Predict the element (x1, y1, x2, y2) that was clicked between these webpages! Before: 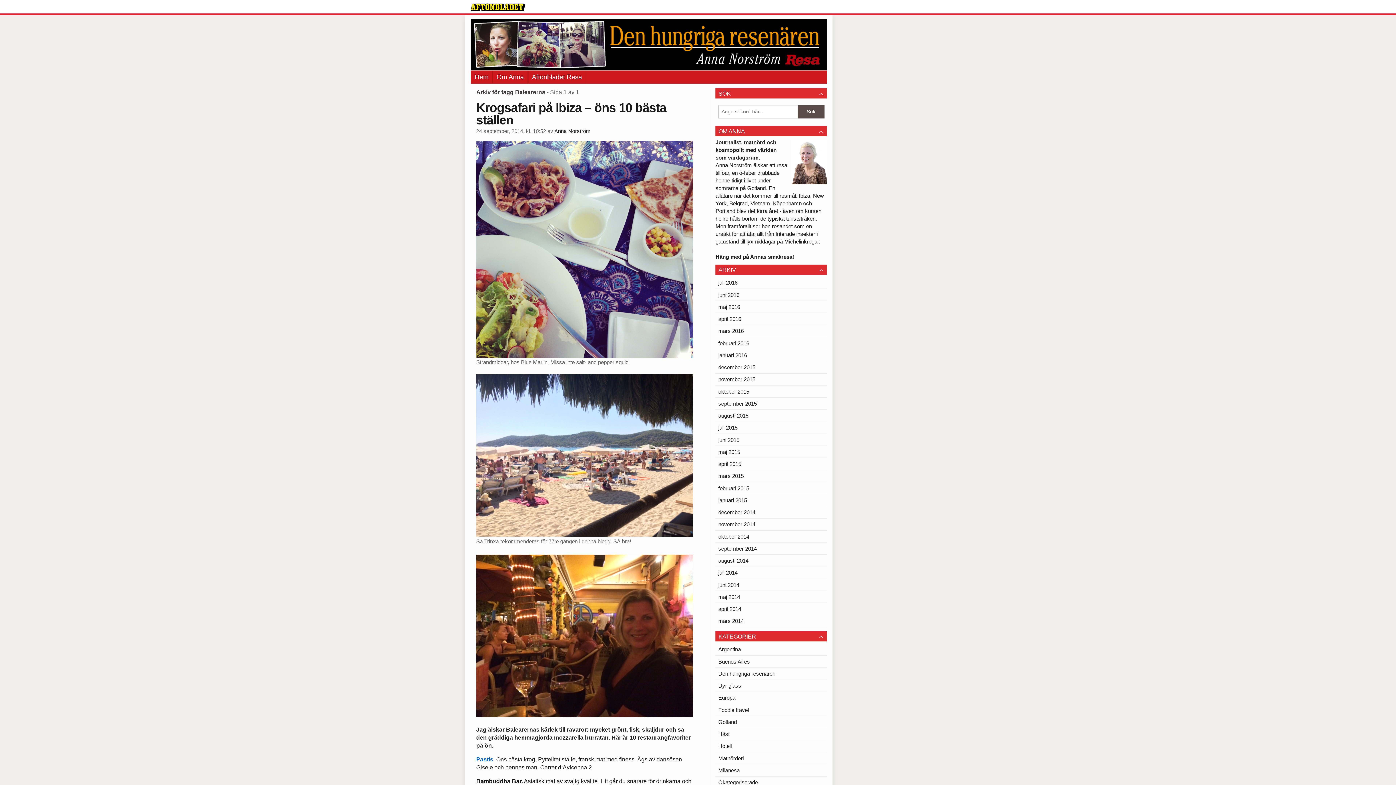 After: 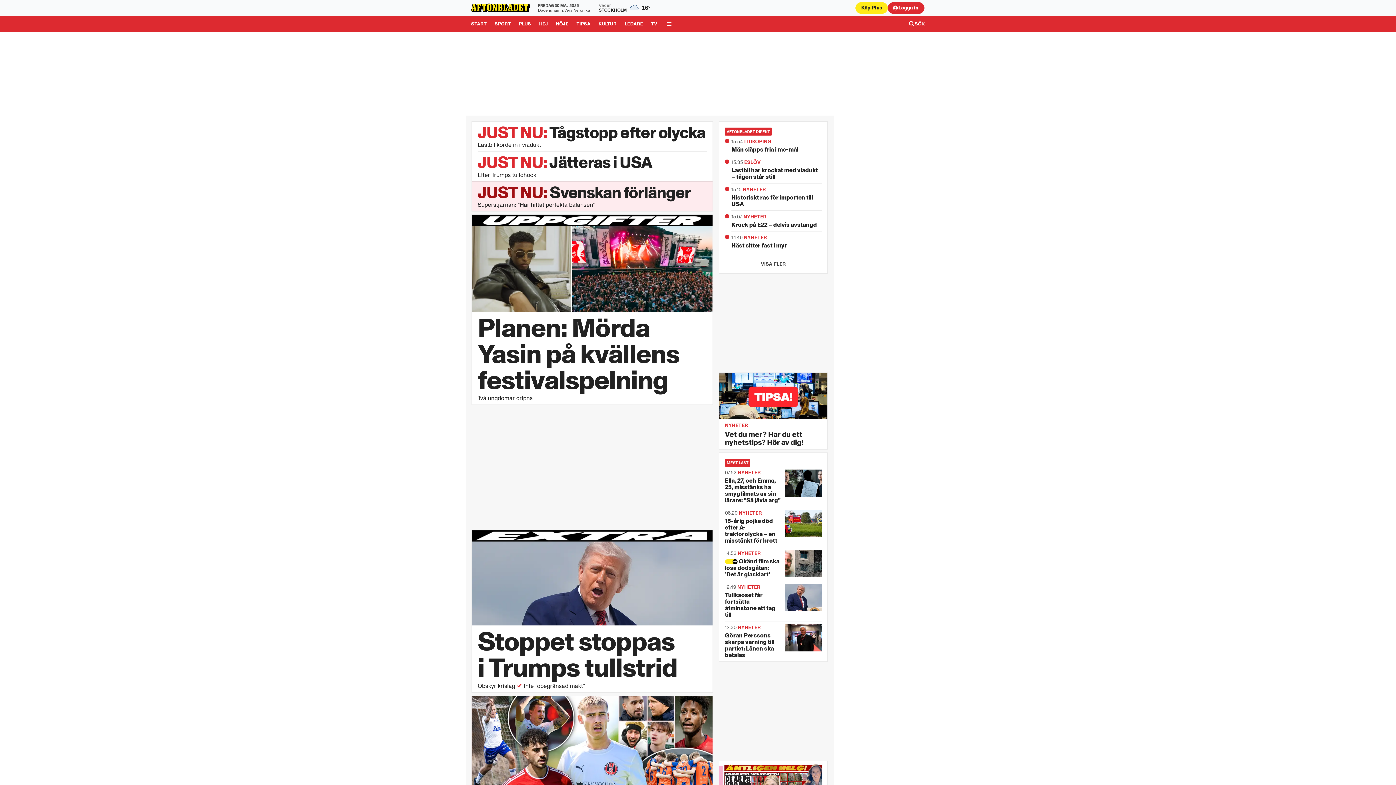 Action: bbox: (470, 3, 525, 11)